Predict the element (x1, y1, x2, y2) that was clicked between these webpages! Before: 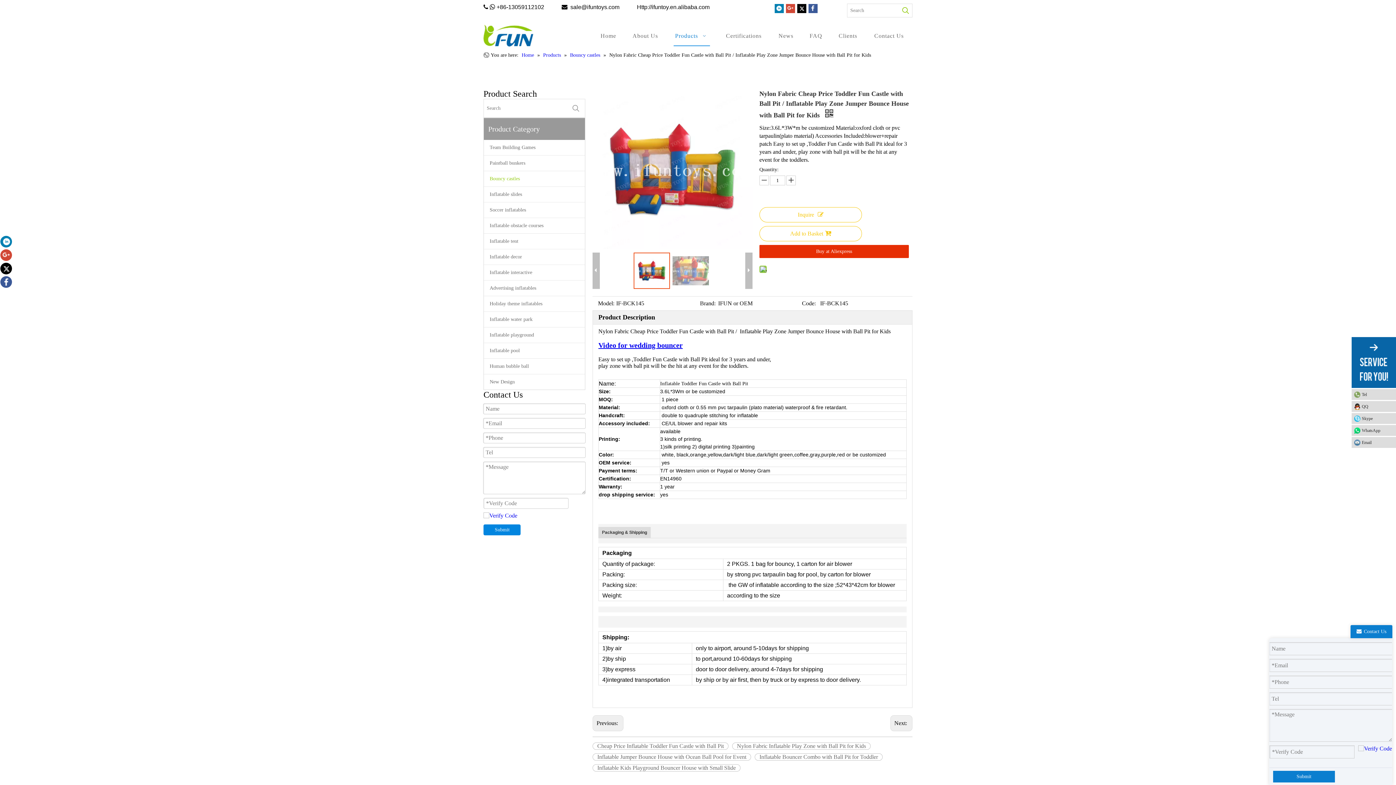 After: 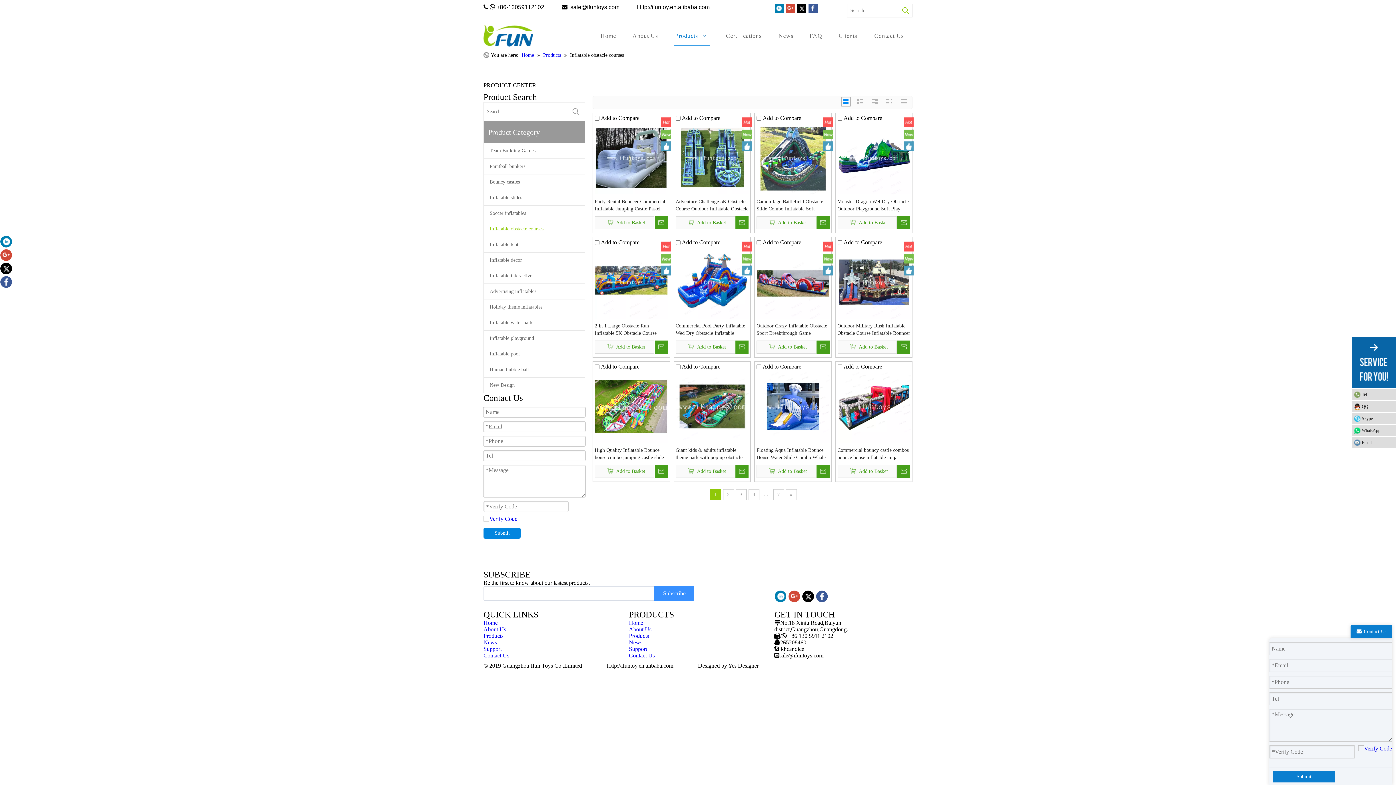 Action: bbox: (484, 218, 585, 233) label: Inflatable obstacle courses